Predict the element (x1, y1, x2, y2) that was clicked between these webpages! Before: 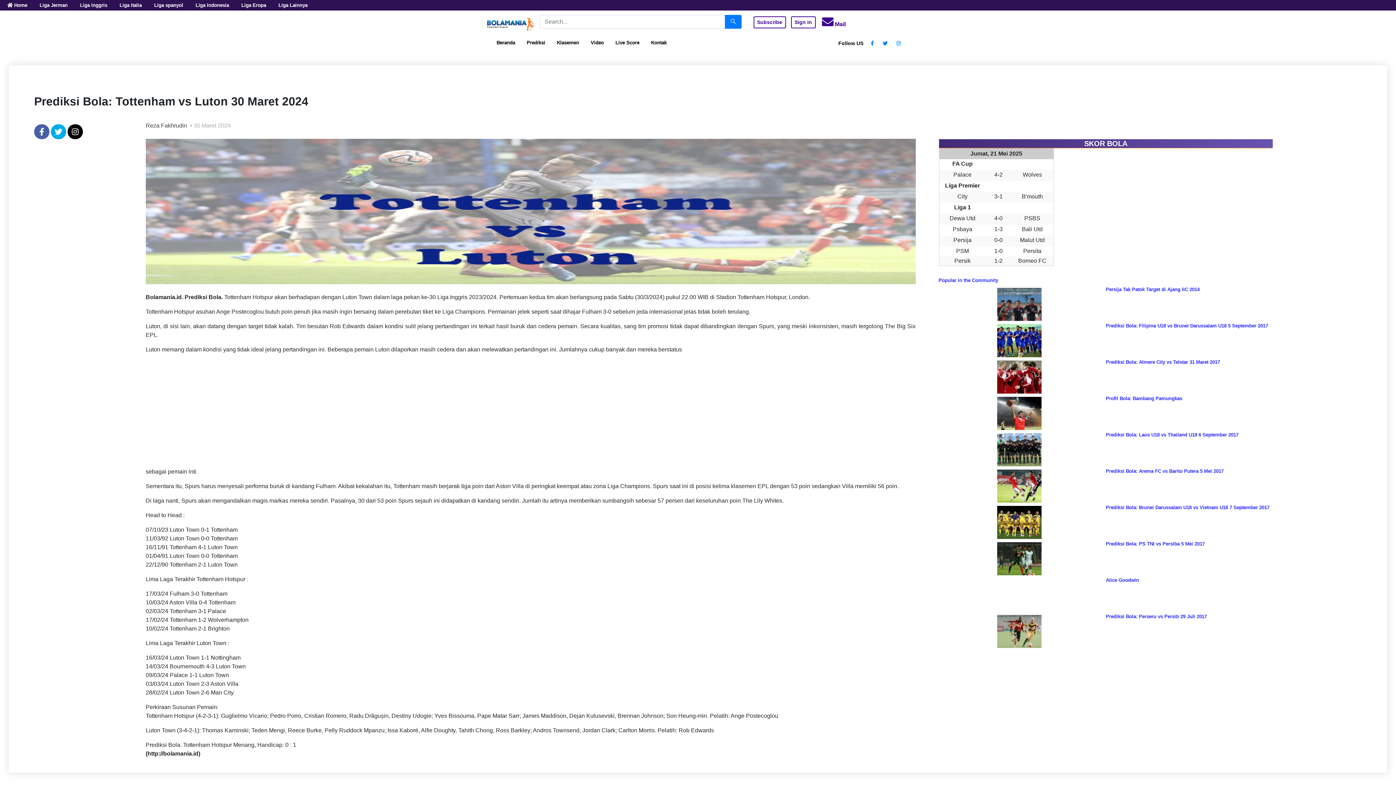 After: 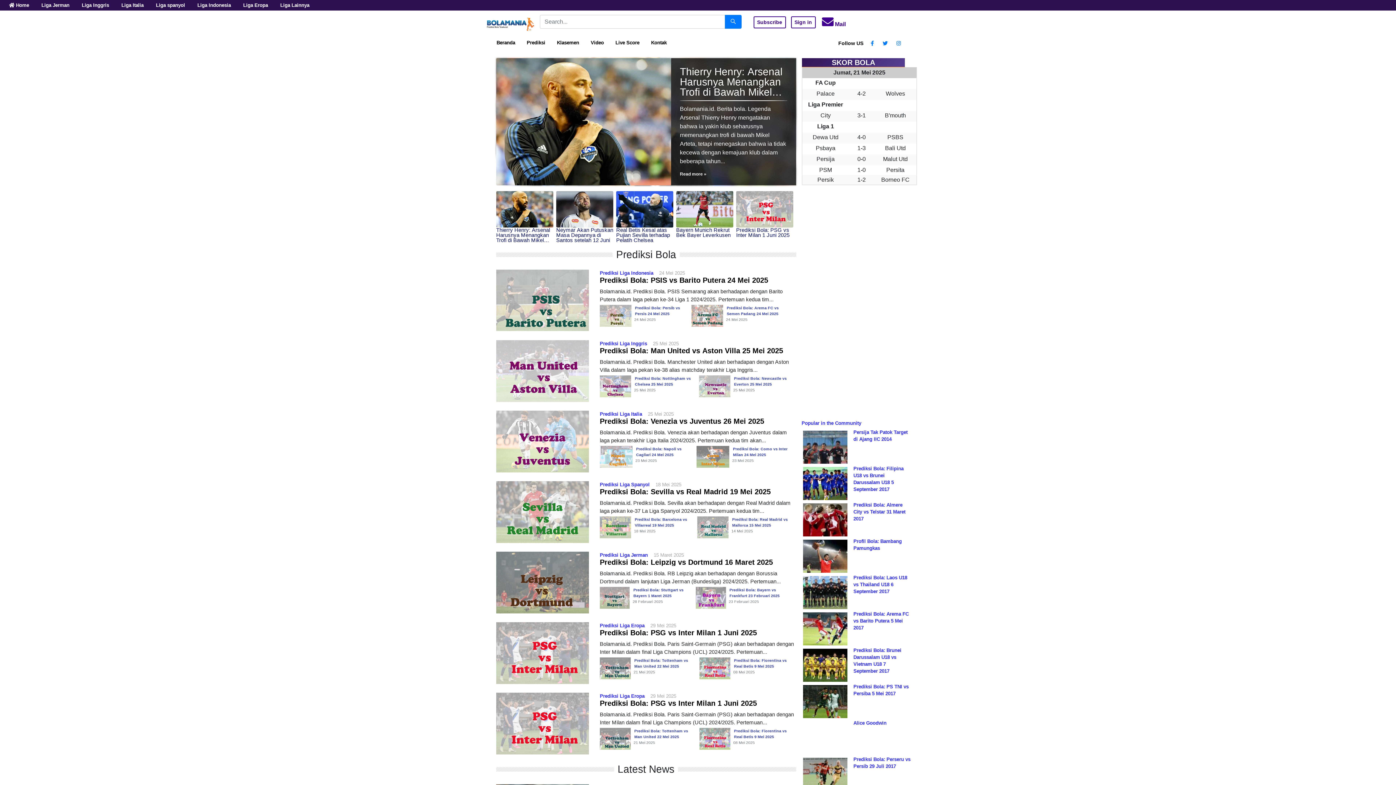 Action: bbox: (551, 36, 585, 49) label: Klasemen